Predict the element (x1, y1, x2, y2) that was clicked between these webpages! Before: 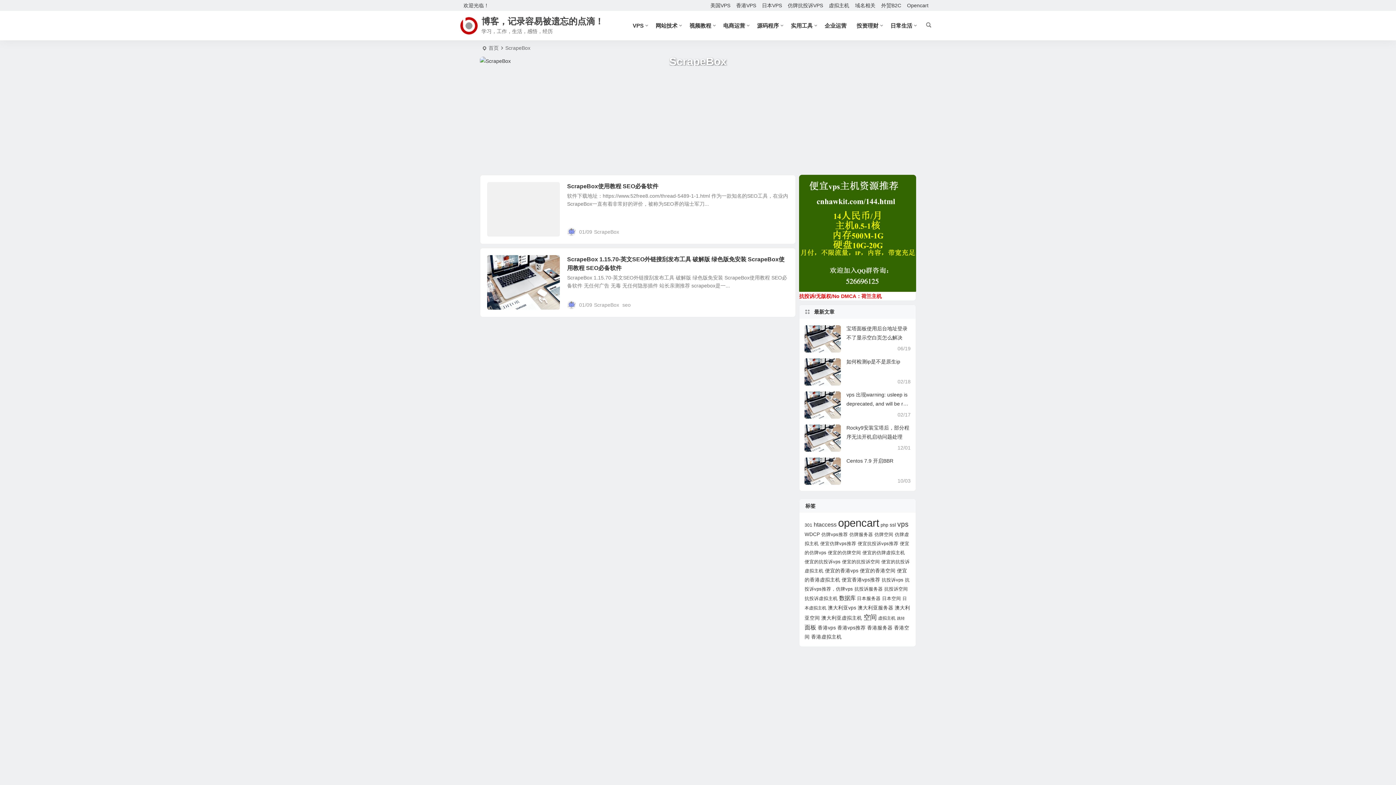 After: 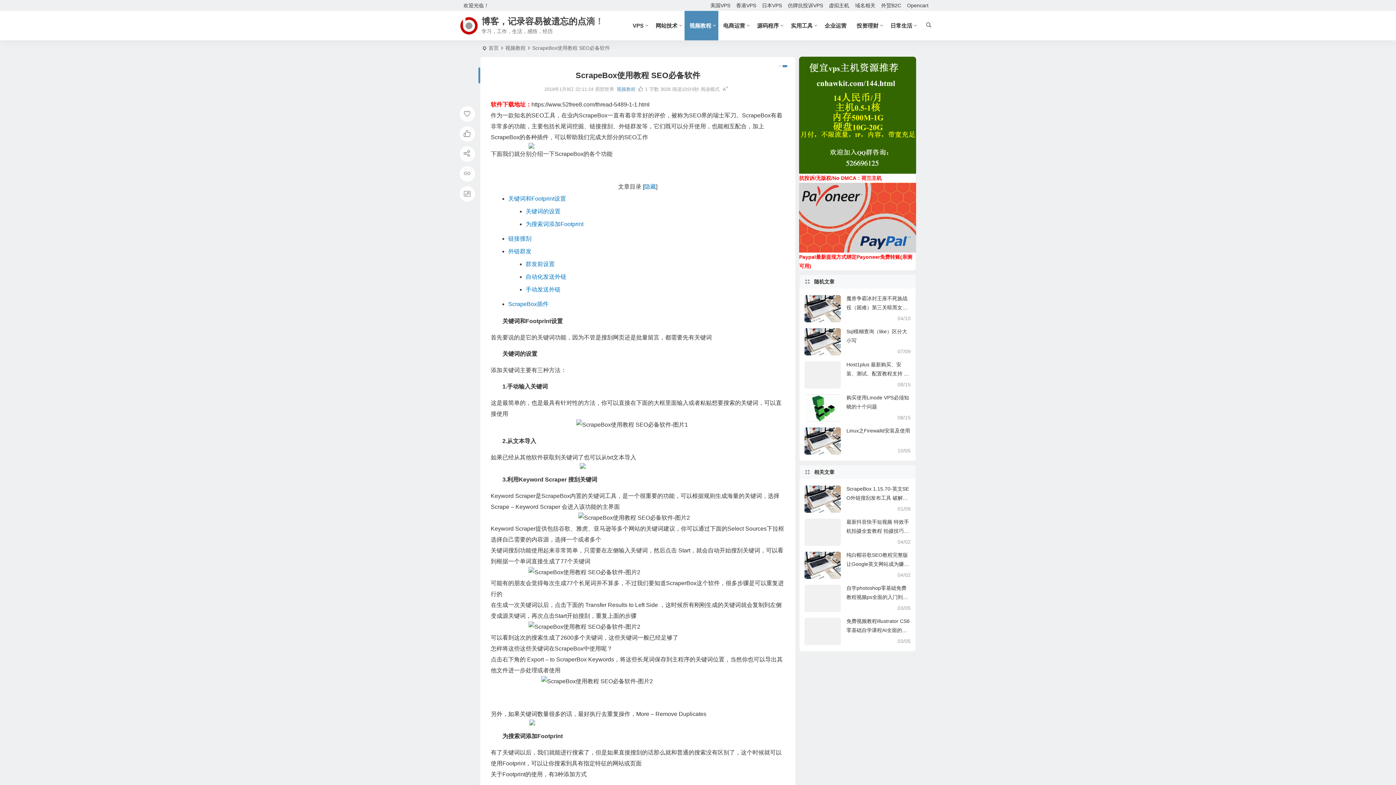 Action: bbox: (767, 225, 796, 237) label: 阅读全文